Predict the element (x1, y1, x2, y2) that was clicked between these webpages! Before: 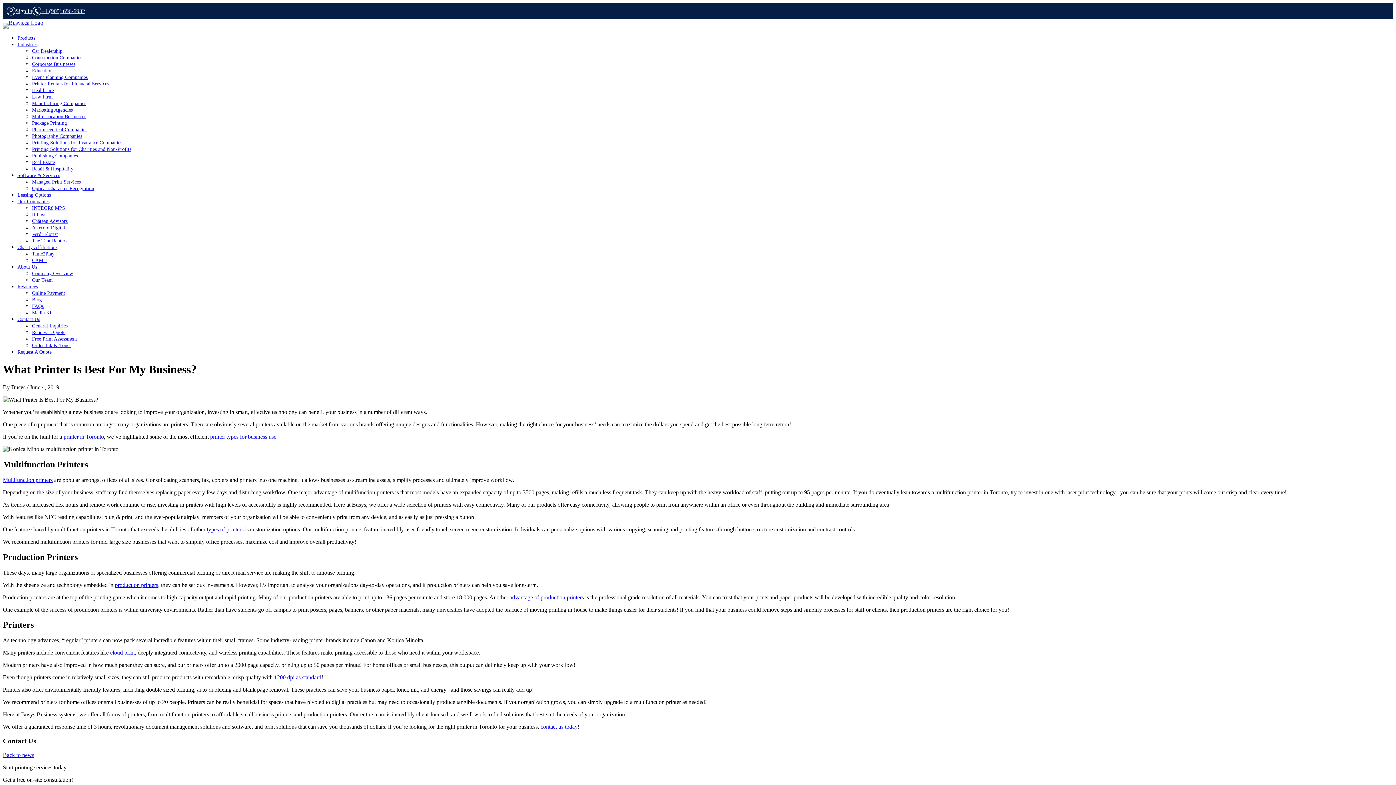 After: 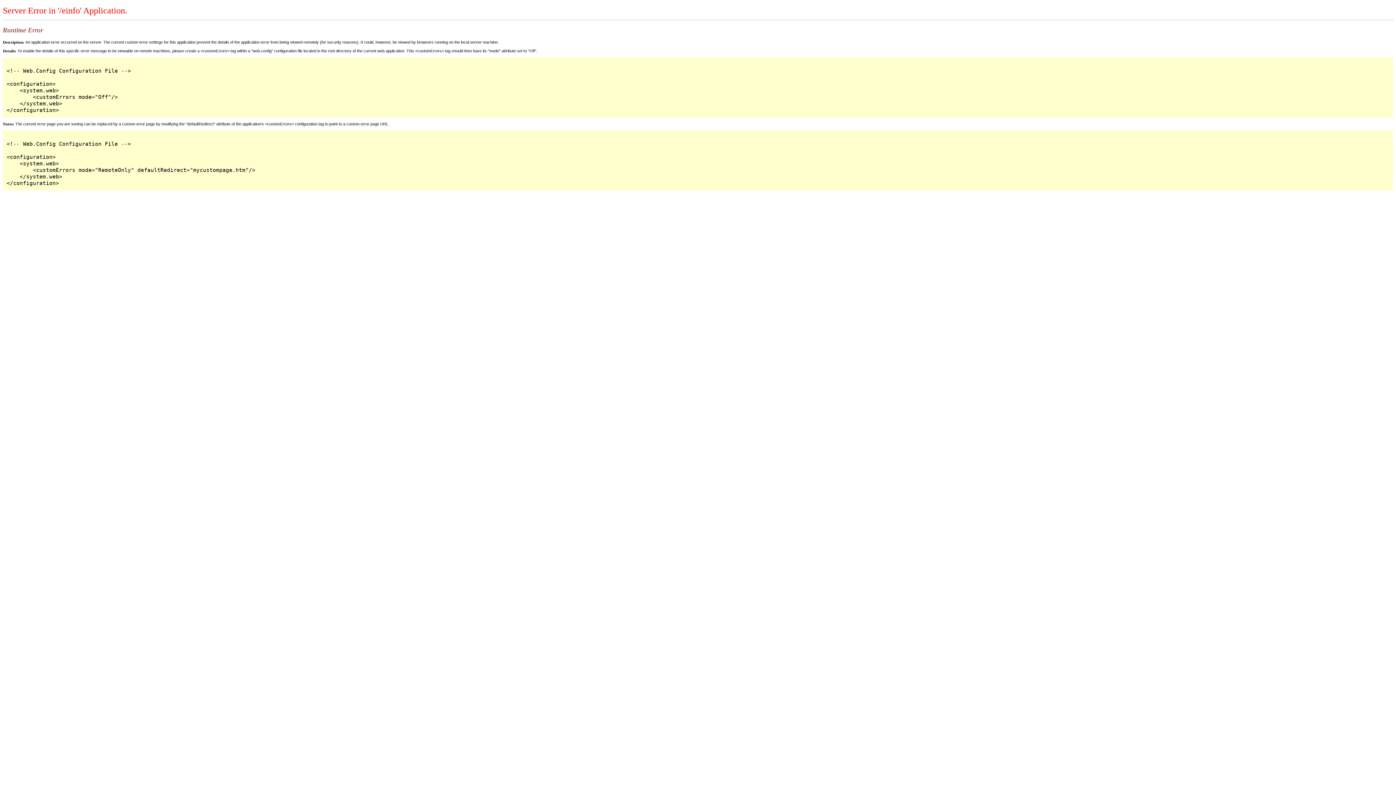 Action: bbox: (6, 6, 32, 15) label: Sign In